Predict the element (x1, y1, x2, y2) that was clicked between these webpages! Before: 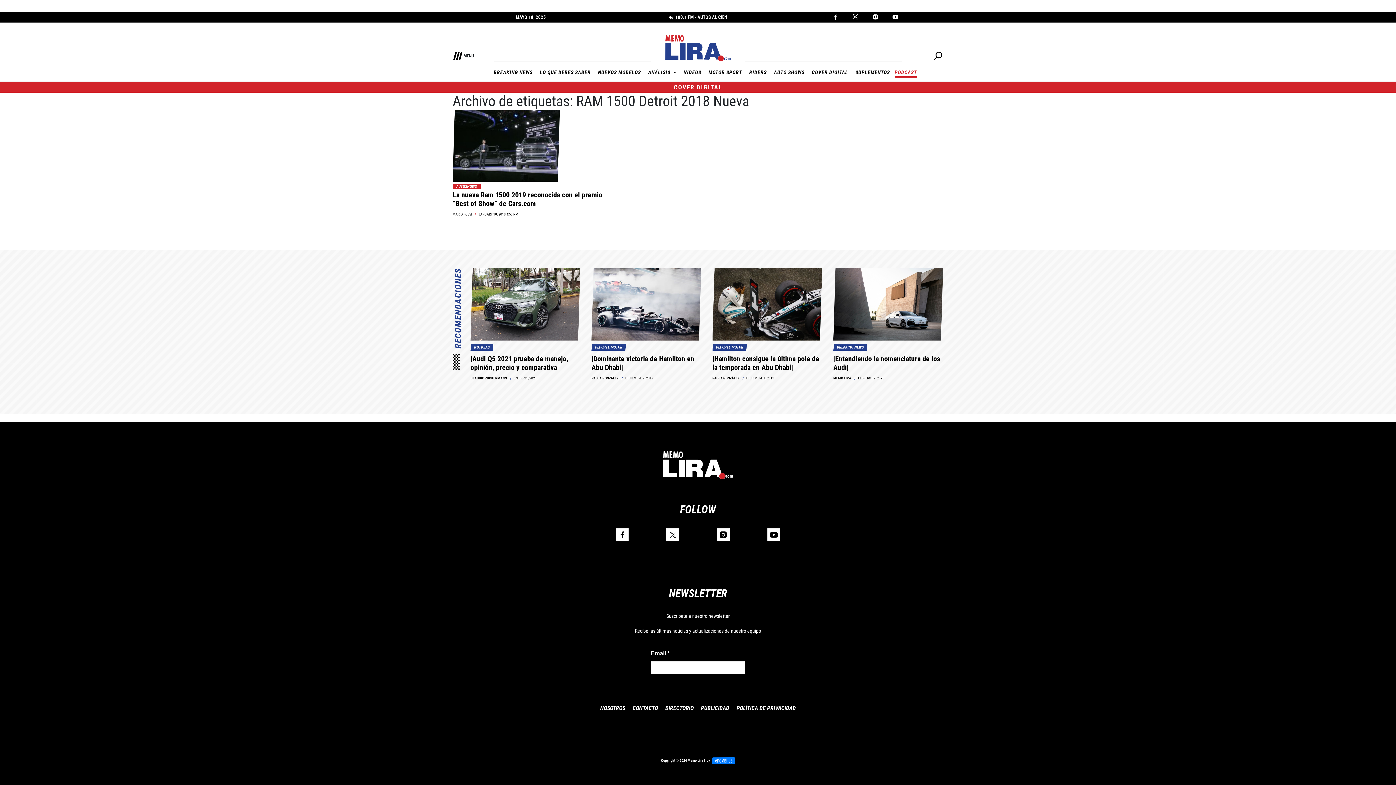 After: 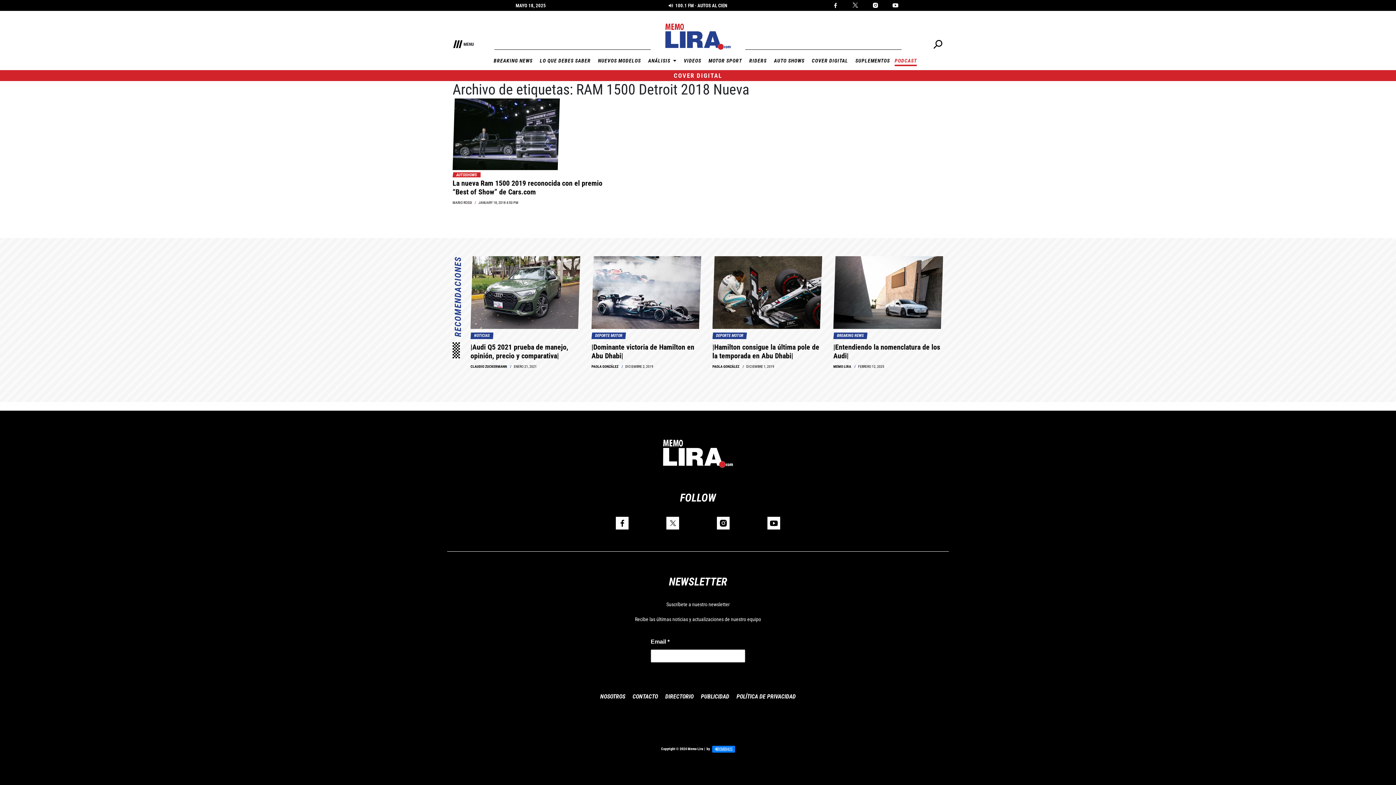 Action: bbox: (452, 268, 463, 348) label: RECOMENDACIONES